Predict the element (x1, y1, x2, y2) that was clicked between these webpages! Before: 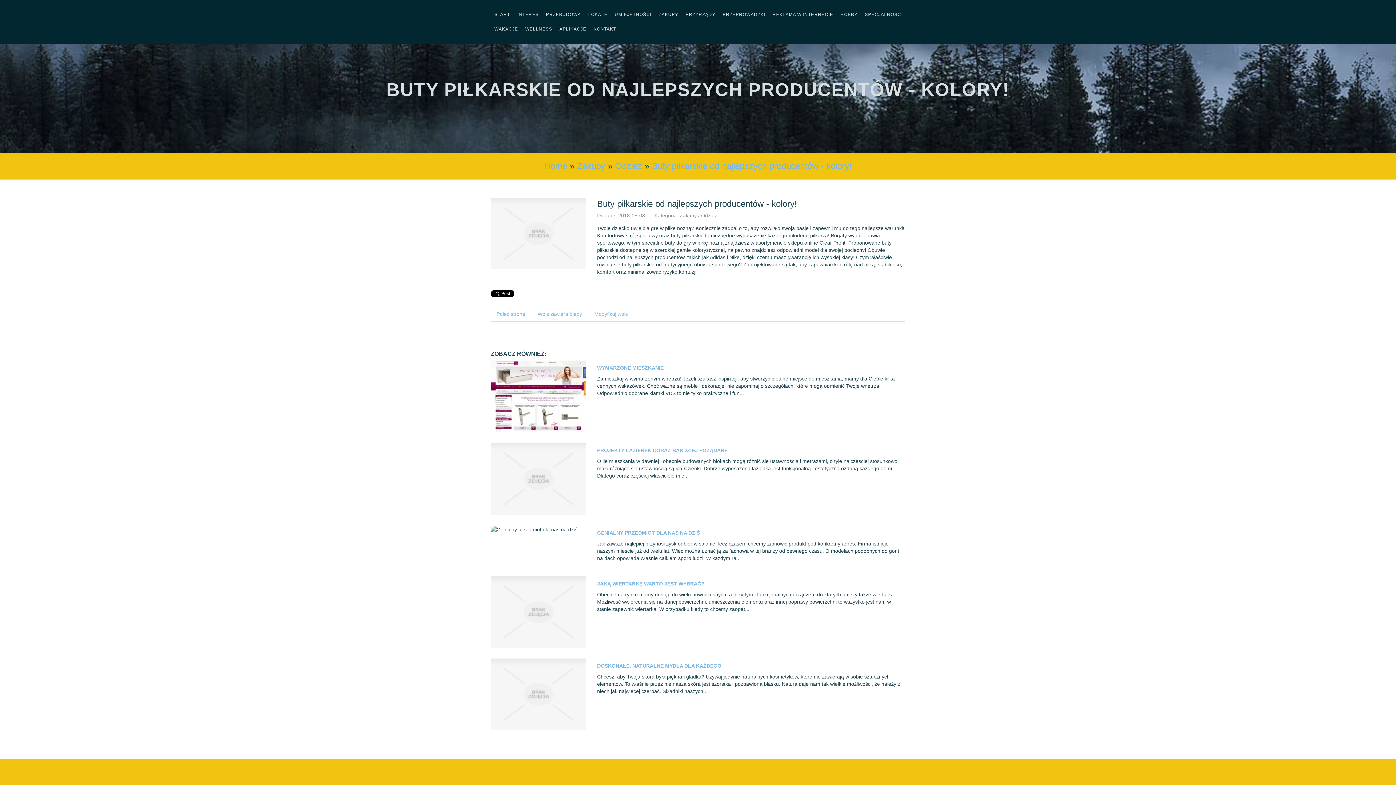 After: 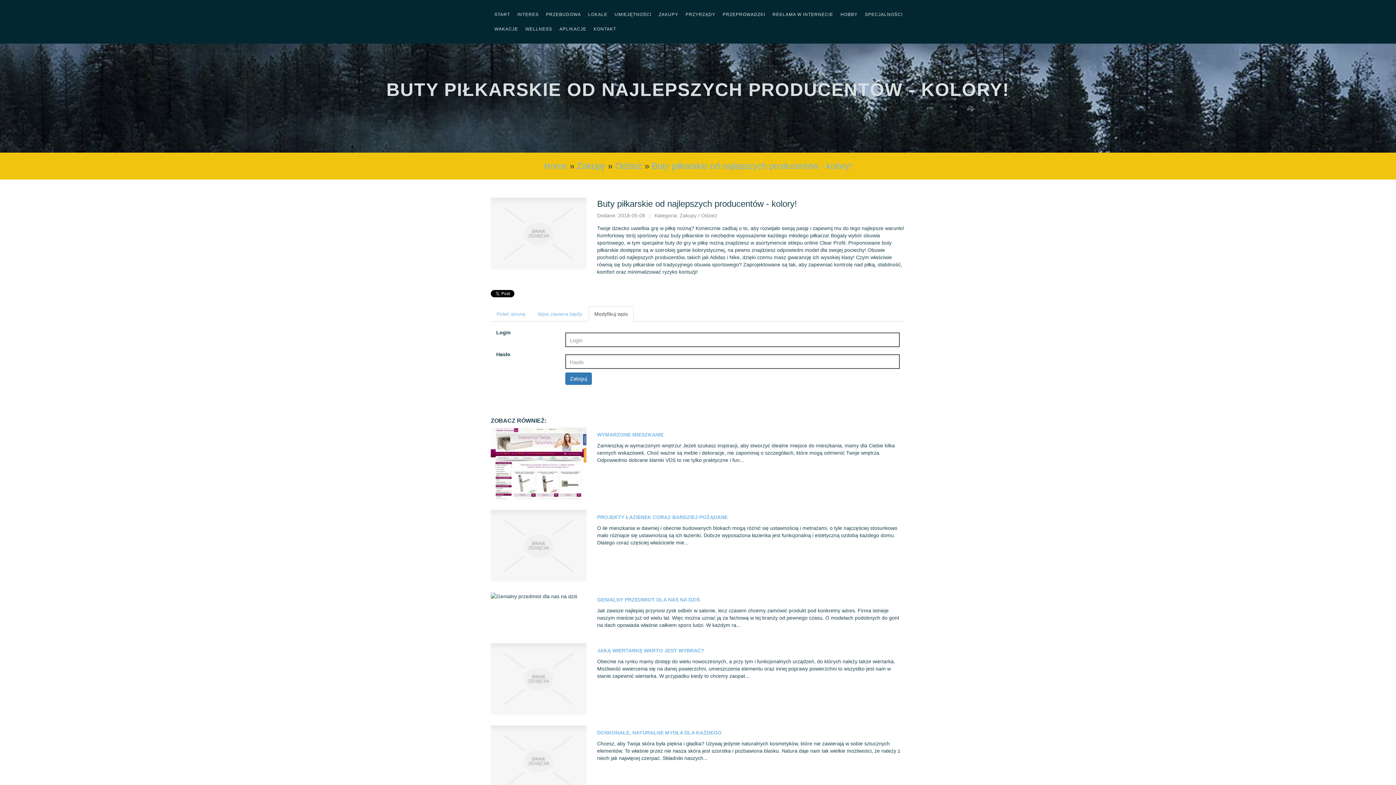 Action: bbox: (588, 306, 633, 321) label: Modyfikuj wpis